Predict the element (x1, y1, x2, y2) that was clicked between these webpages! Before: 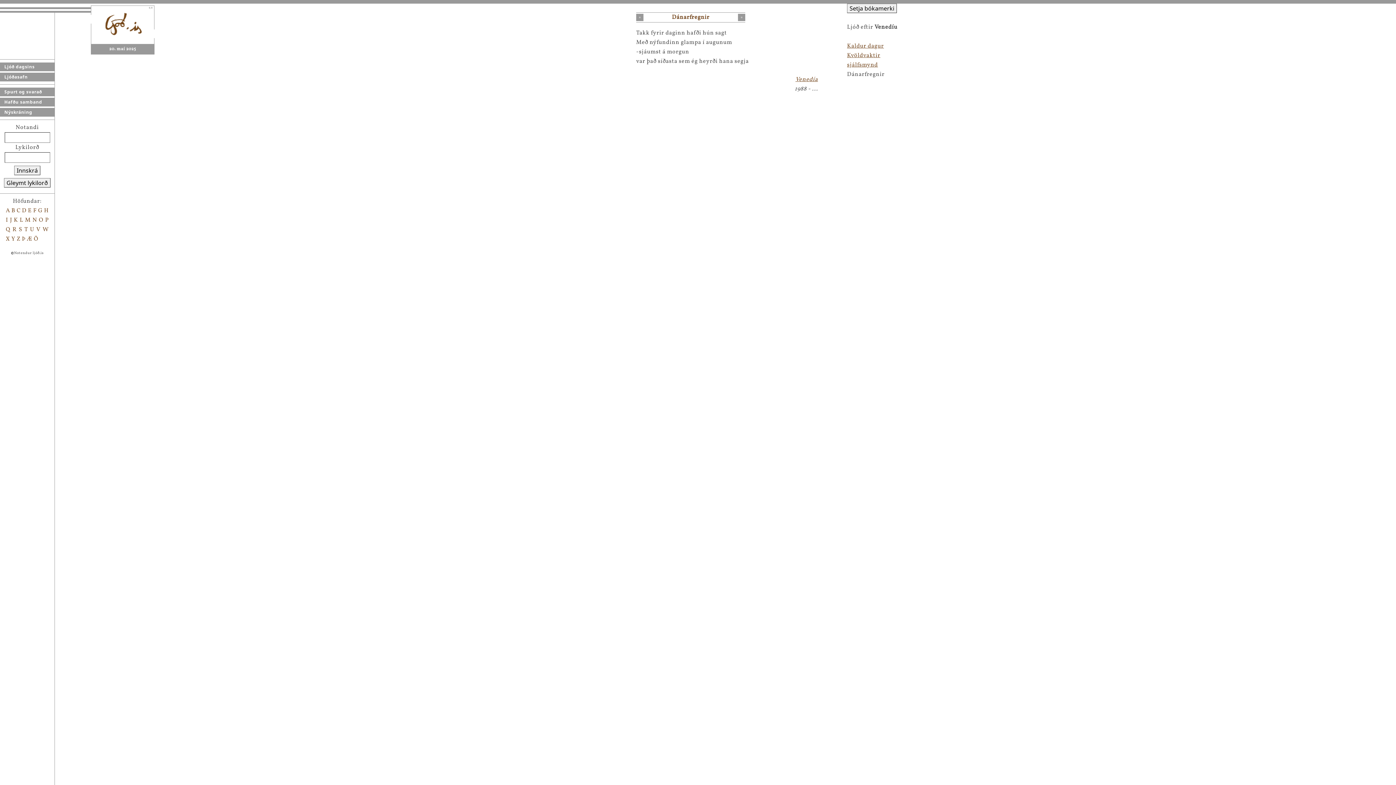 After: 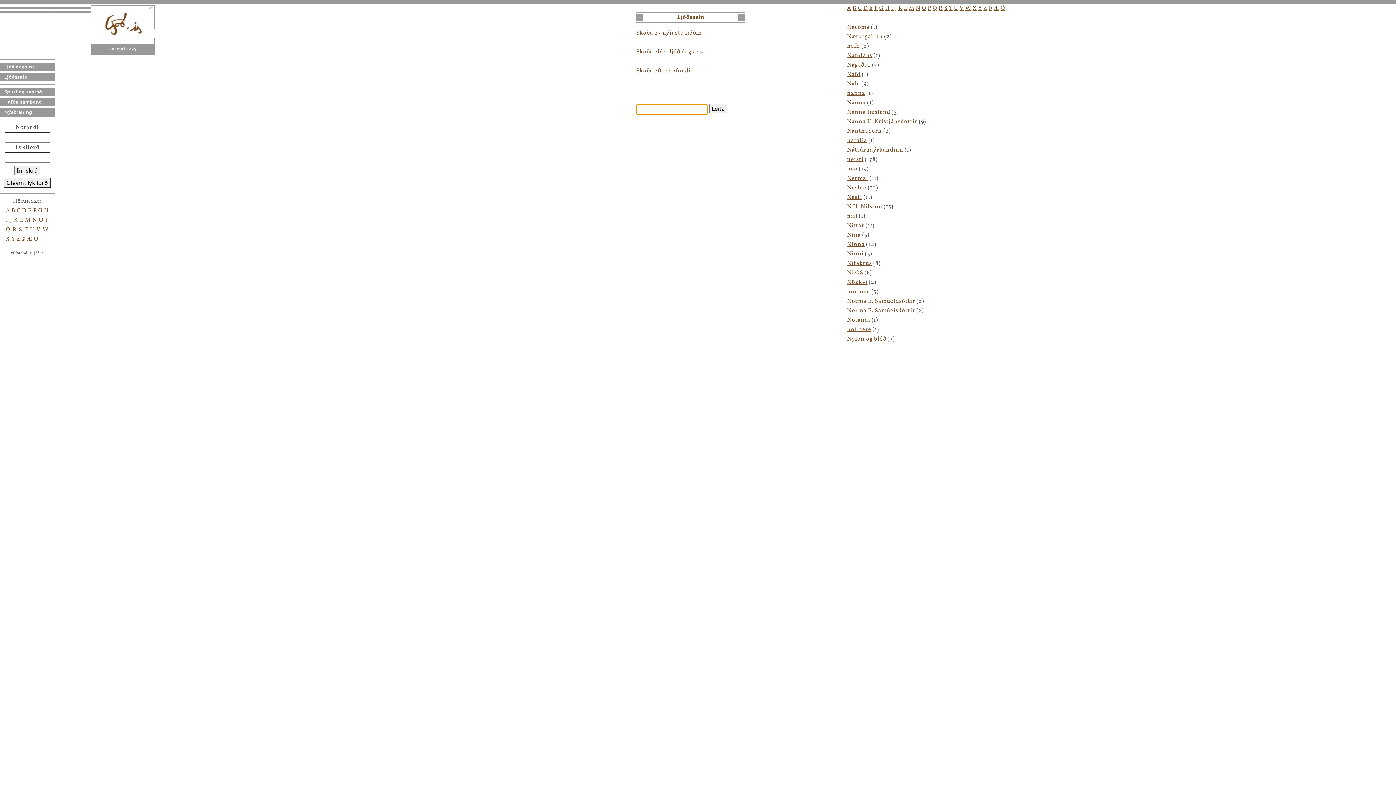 Action: label: N bbox: (32, 216, 37, 224)